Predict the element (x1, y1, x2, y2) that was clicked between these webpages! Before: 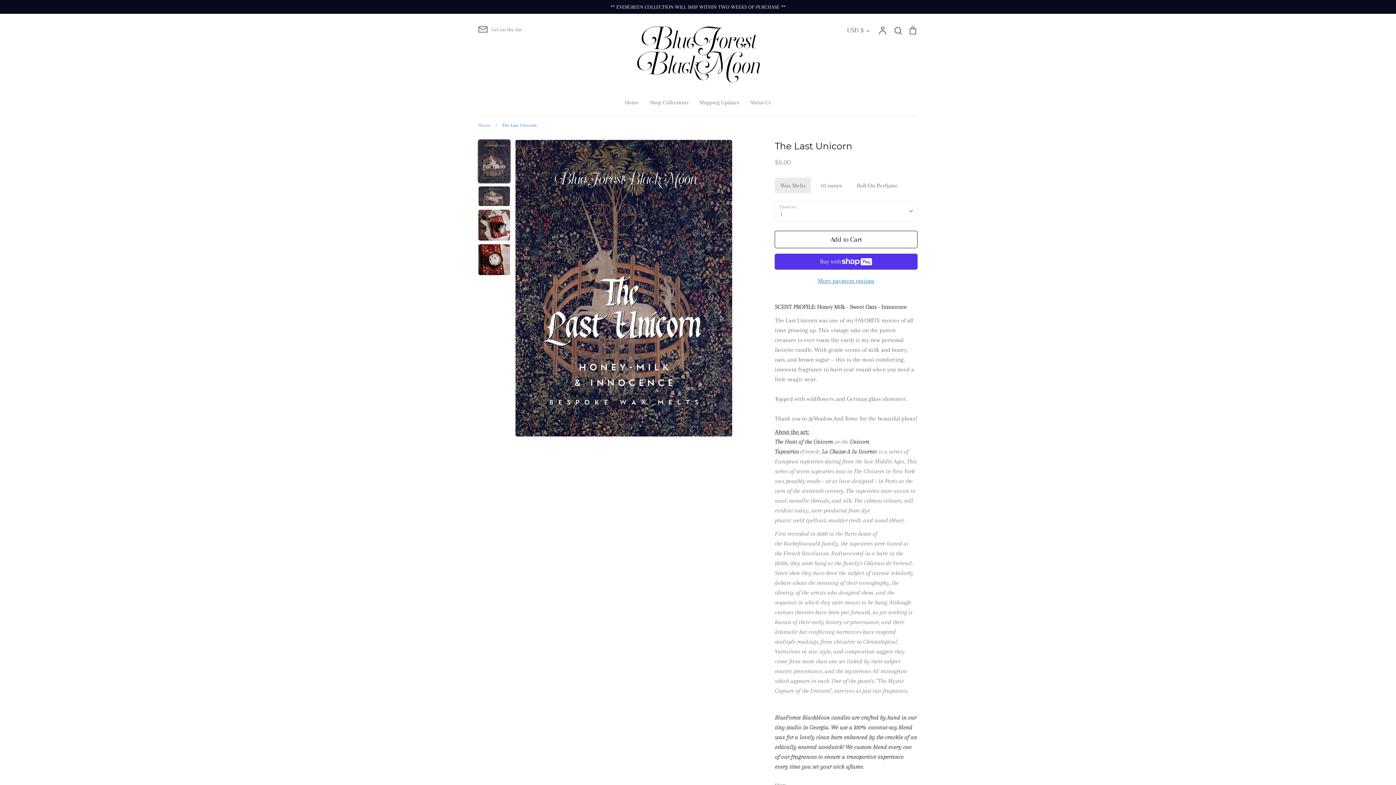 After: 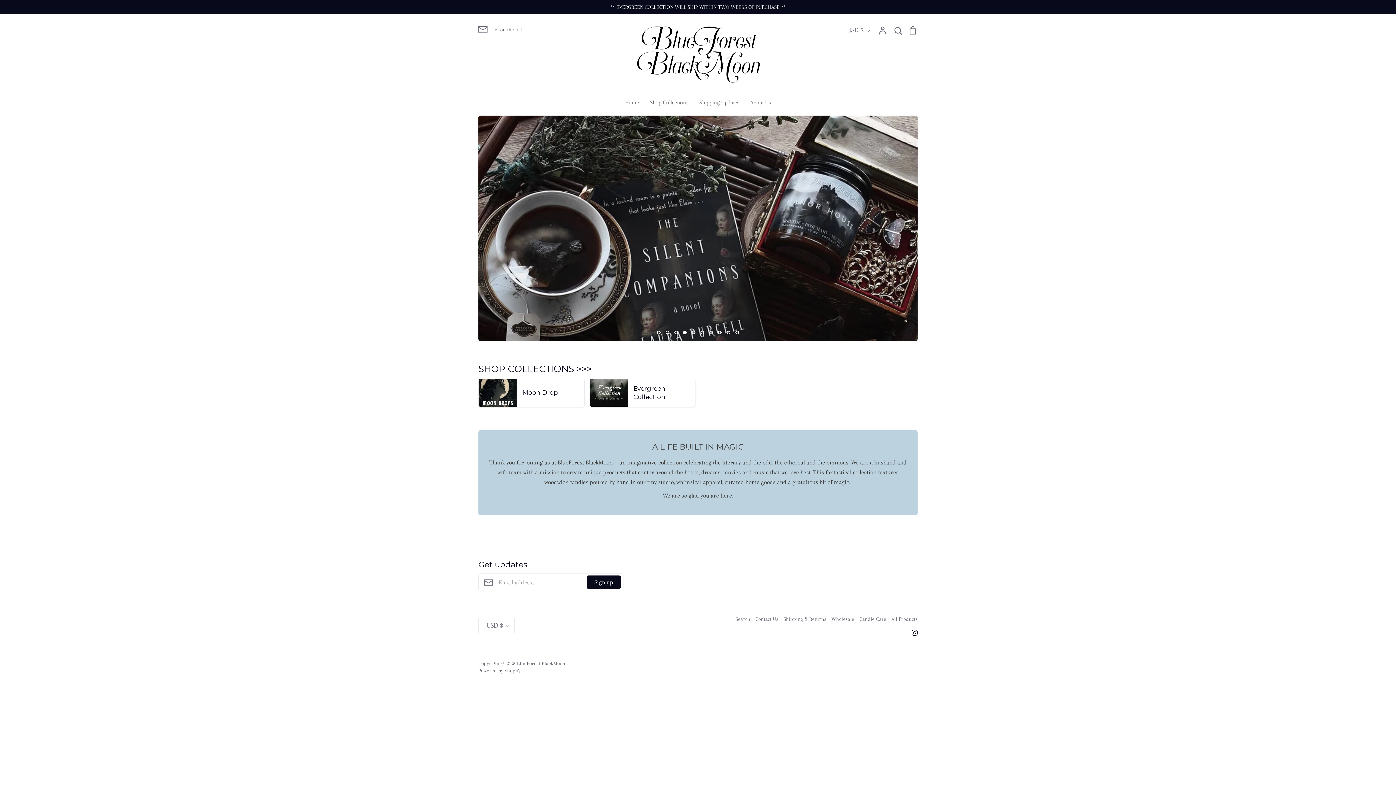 Action: bbox: (625, 99, 639, 105) label: Home